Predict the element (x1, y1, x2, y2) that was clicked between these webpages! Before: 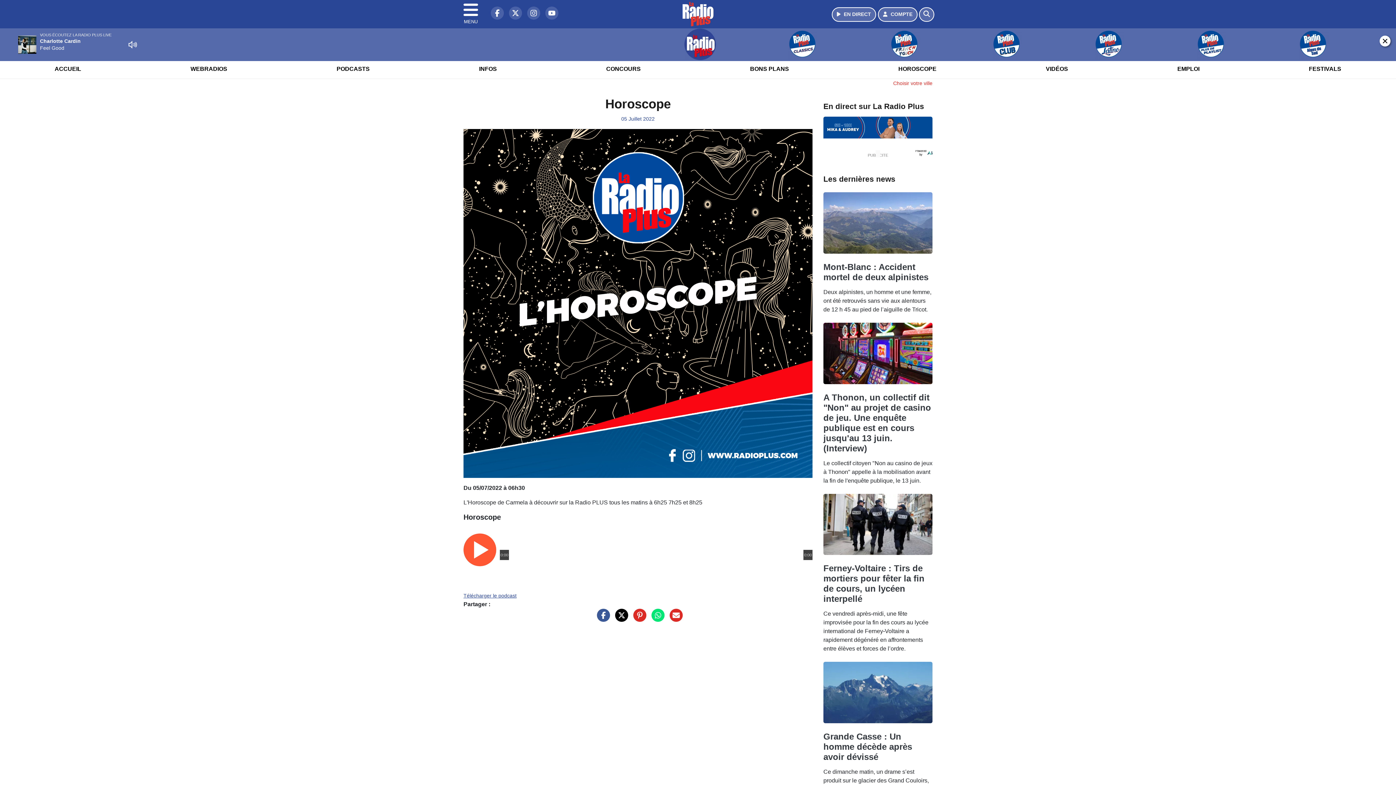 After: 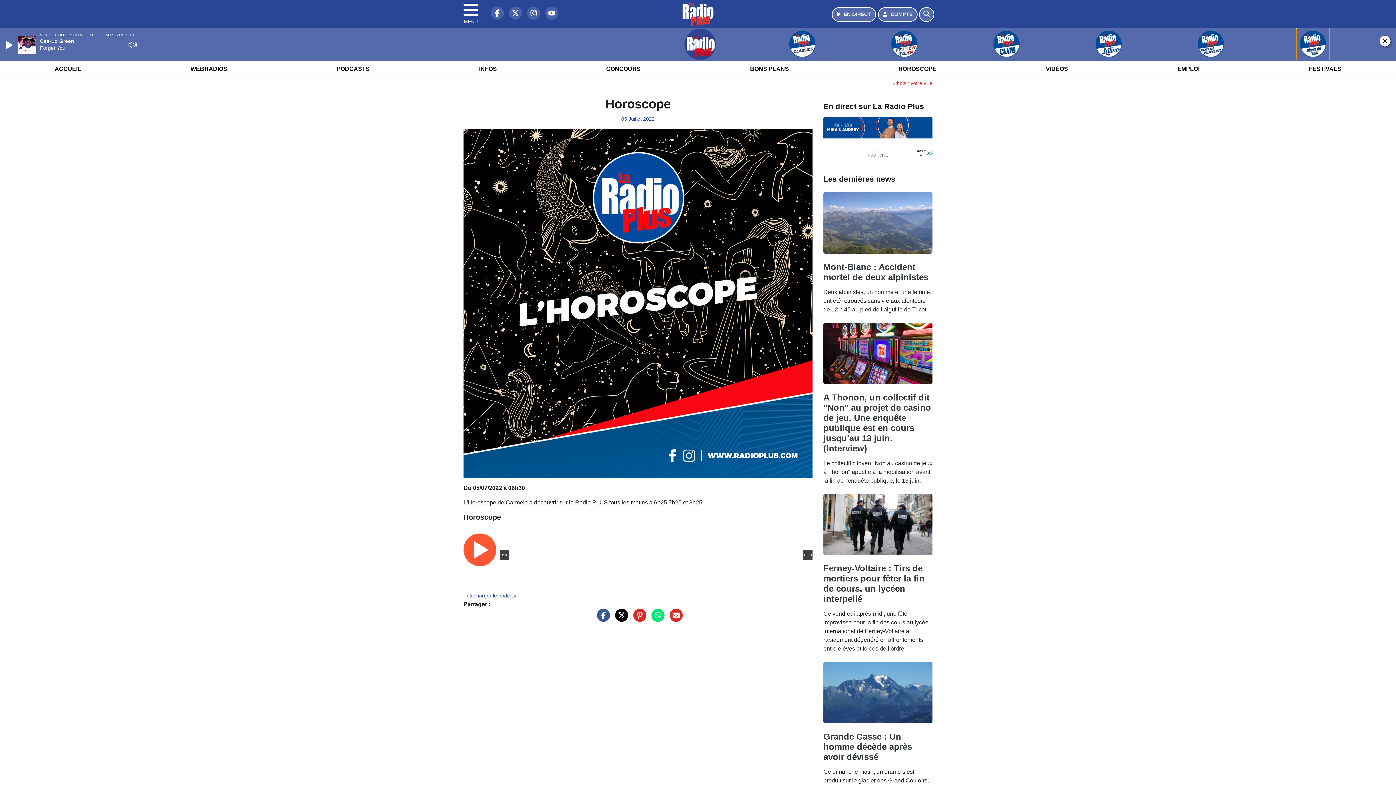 Action: bbox: (1263, 28, 1363, 60)